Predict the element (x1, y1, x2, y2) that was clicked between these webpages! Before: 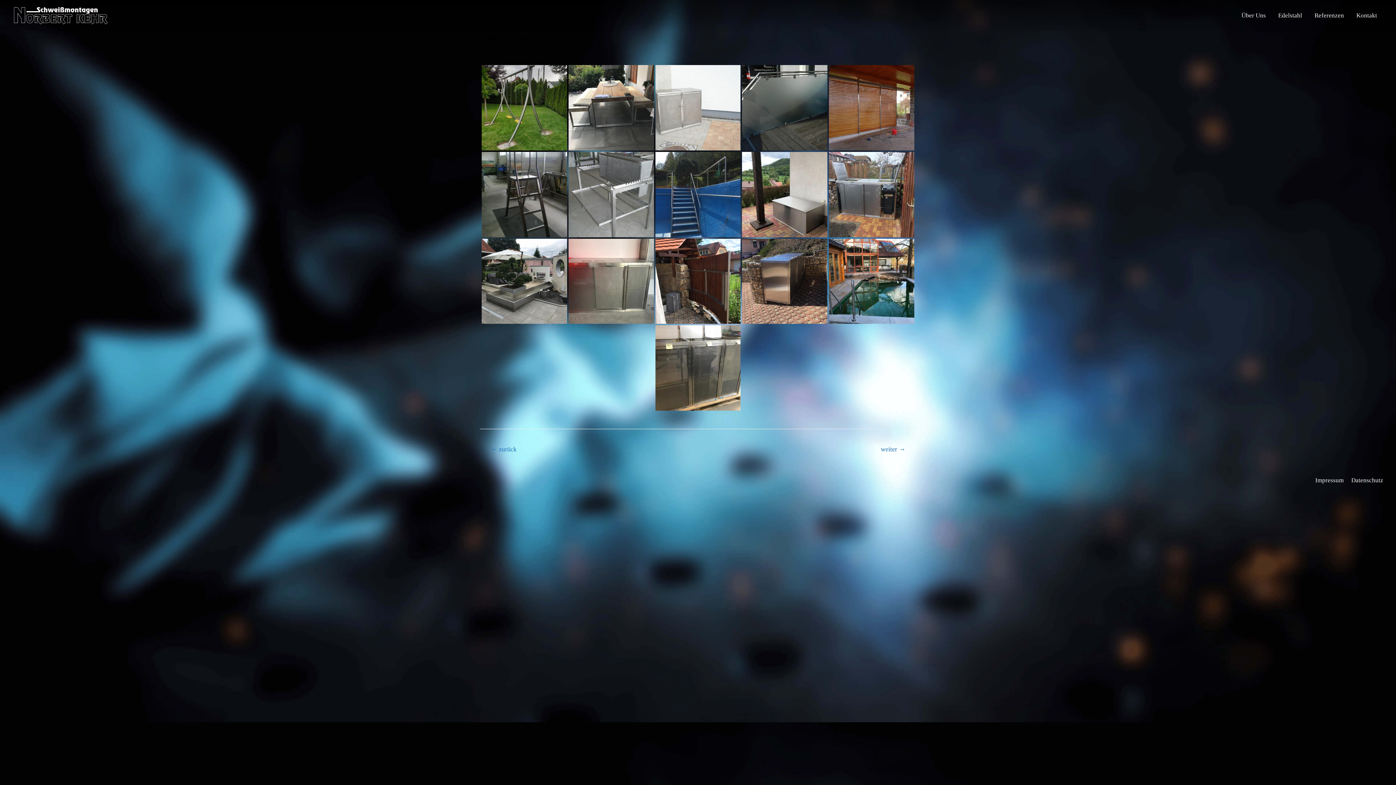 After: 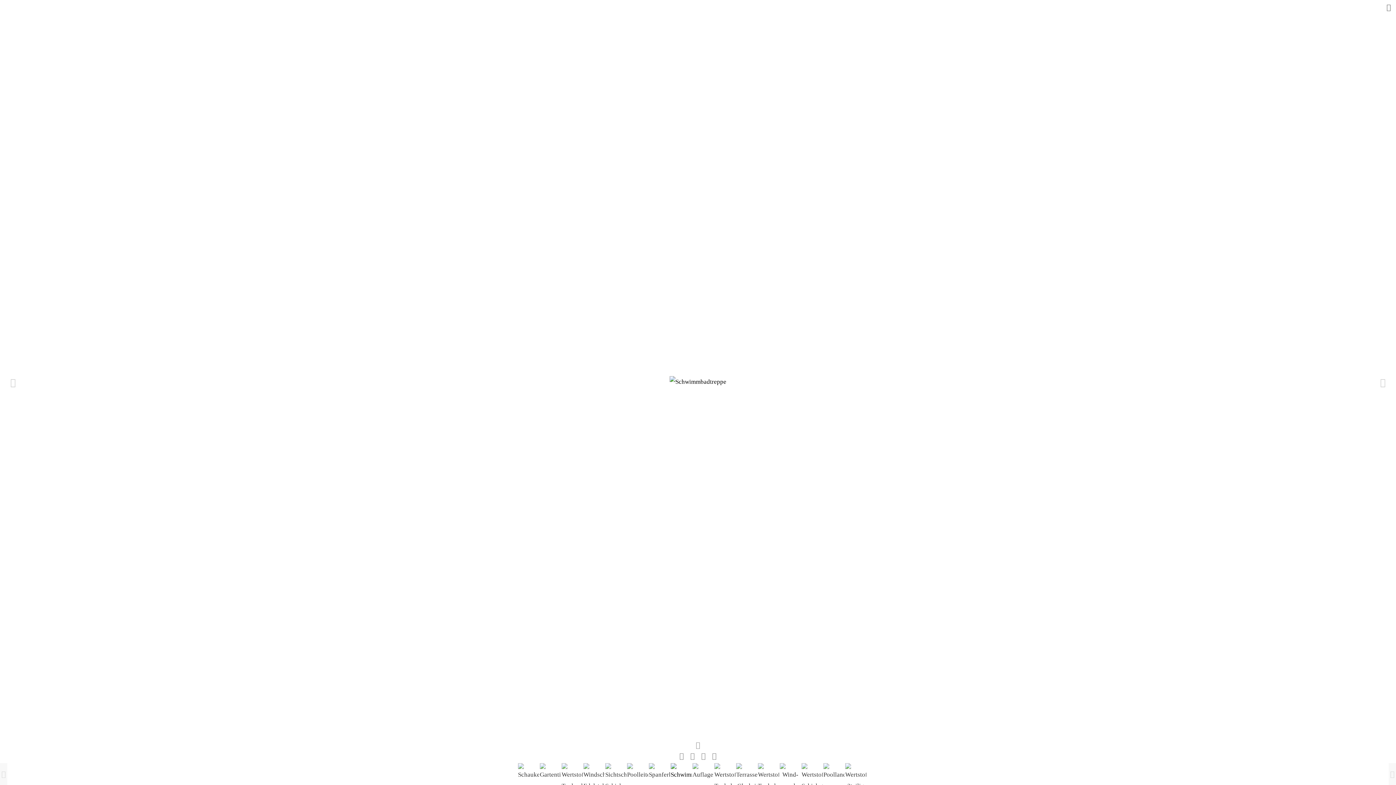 Action: bbox: (655, 151, 740, 237)